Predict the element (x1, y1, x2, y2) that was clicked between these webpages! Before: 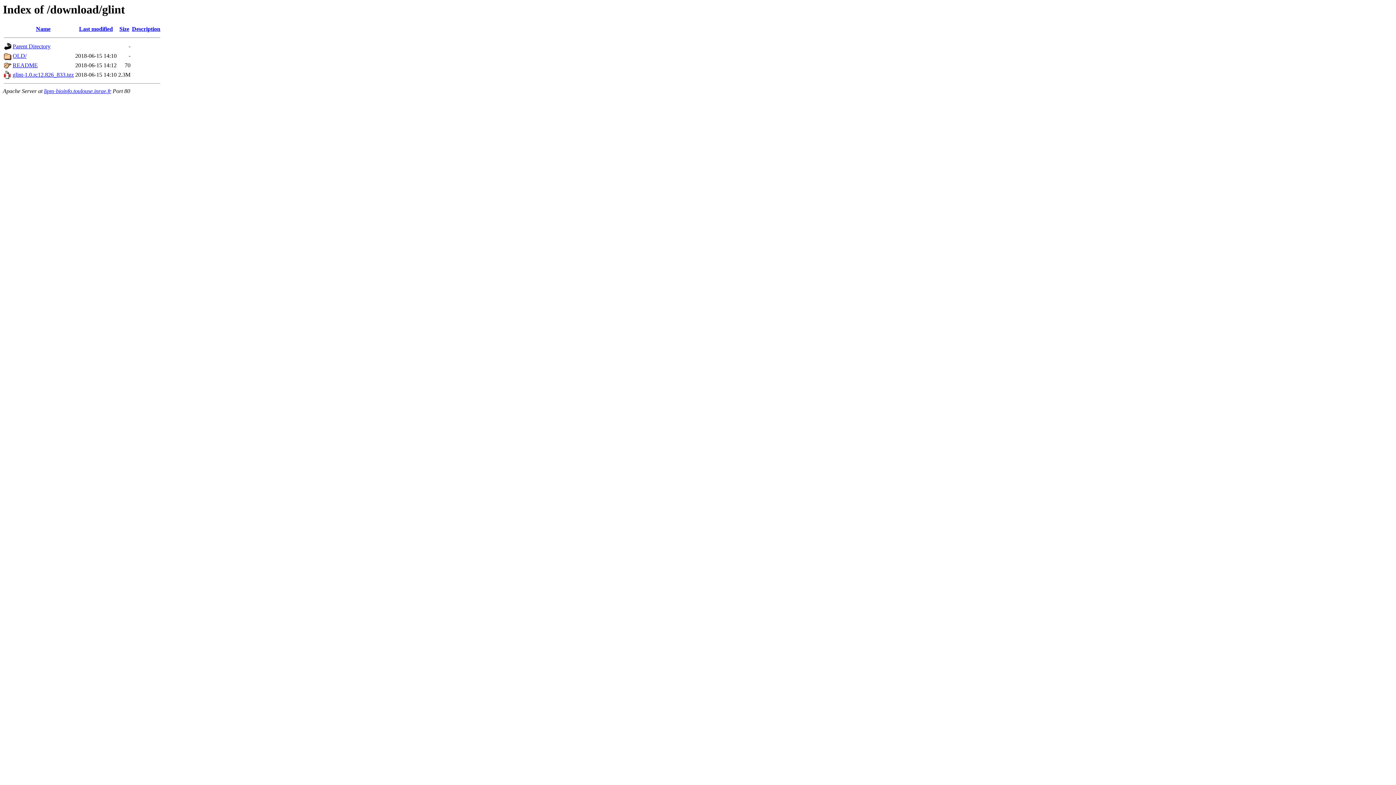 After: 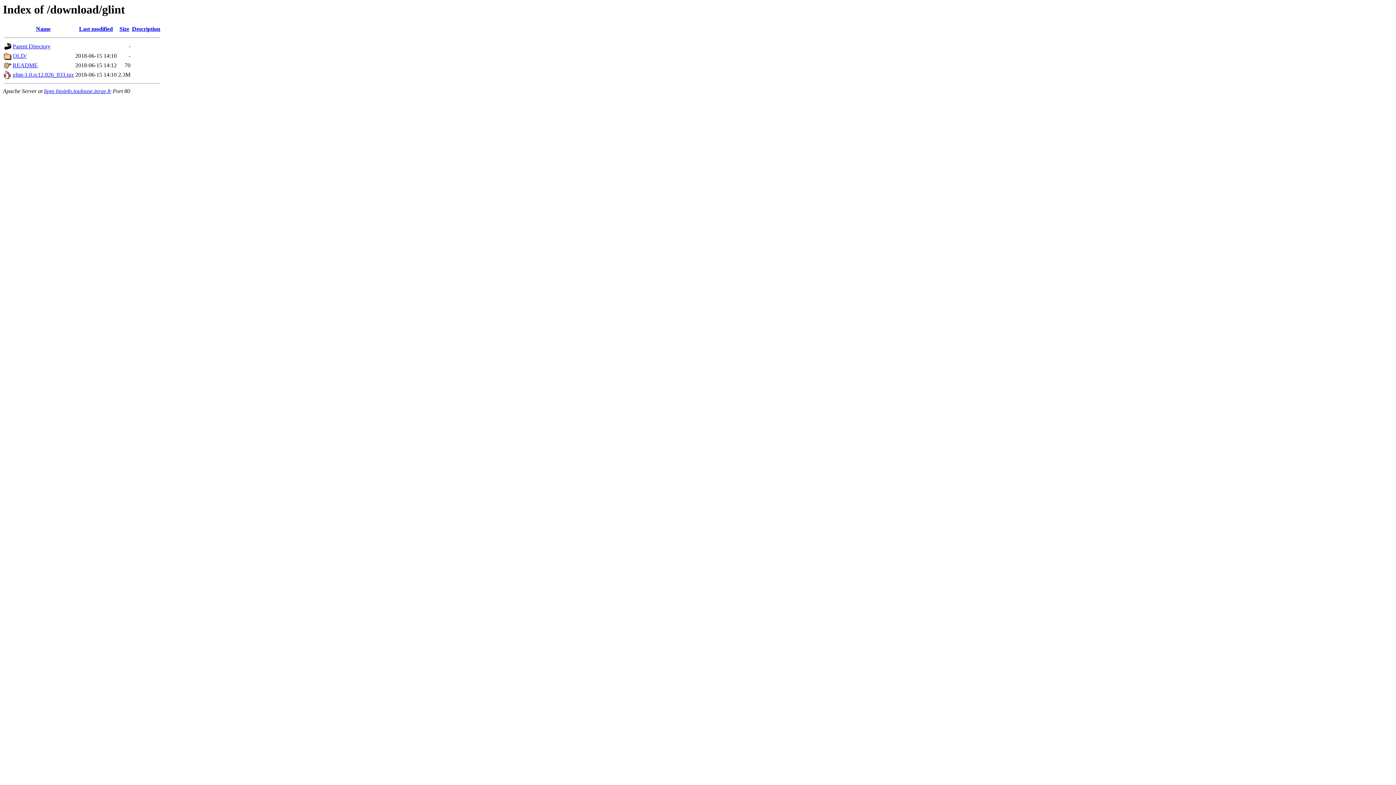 Action: label: glint-1.0.rc12.826_833.tgz bbox: (12, 71, 73, 77)